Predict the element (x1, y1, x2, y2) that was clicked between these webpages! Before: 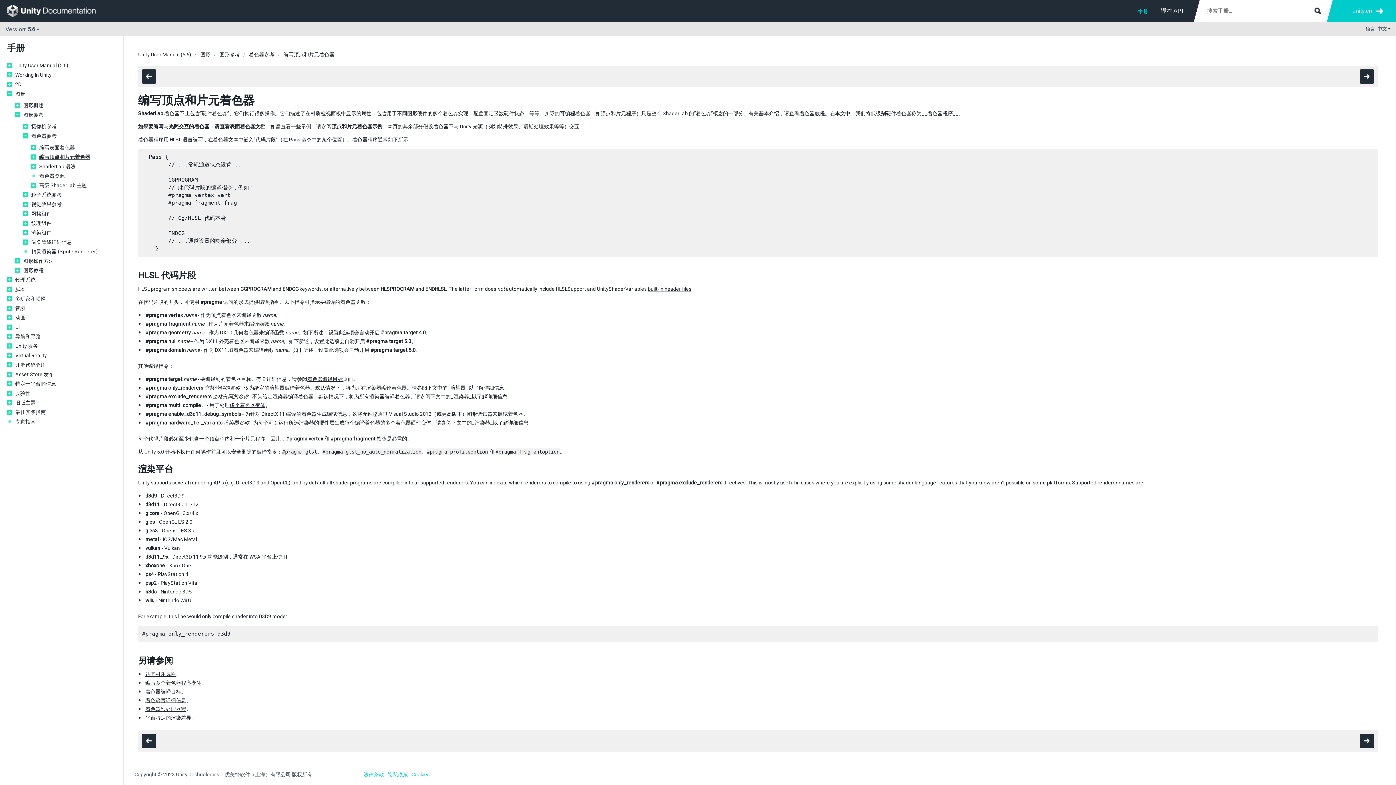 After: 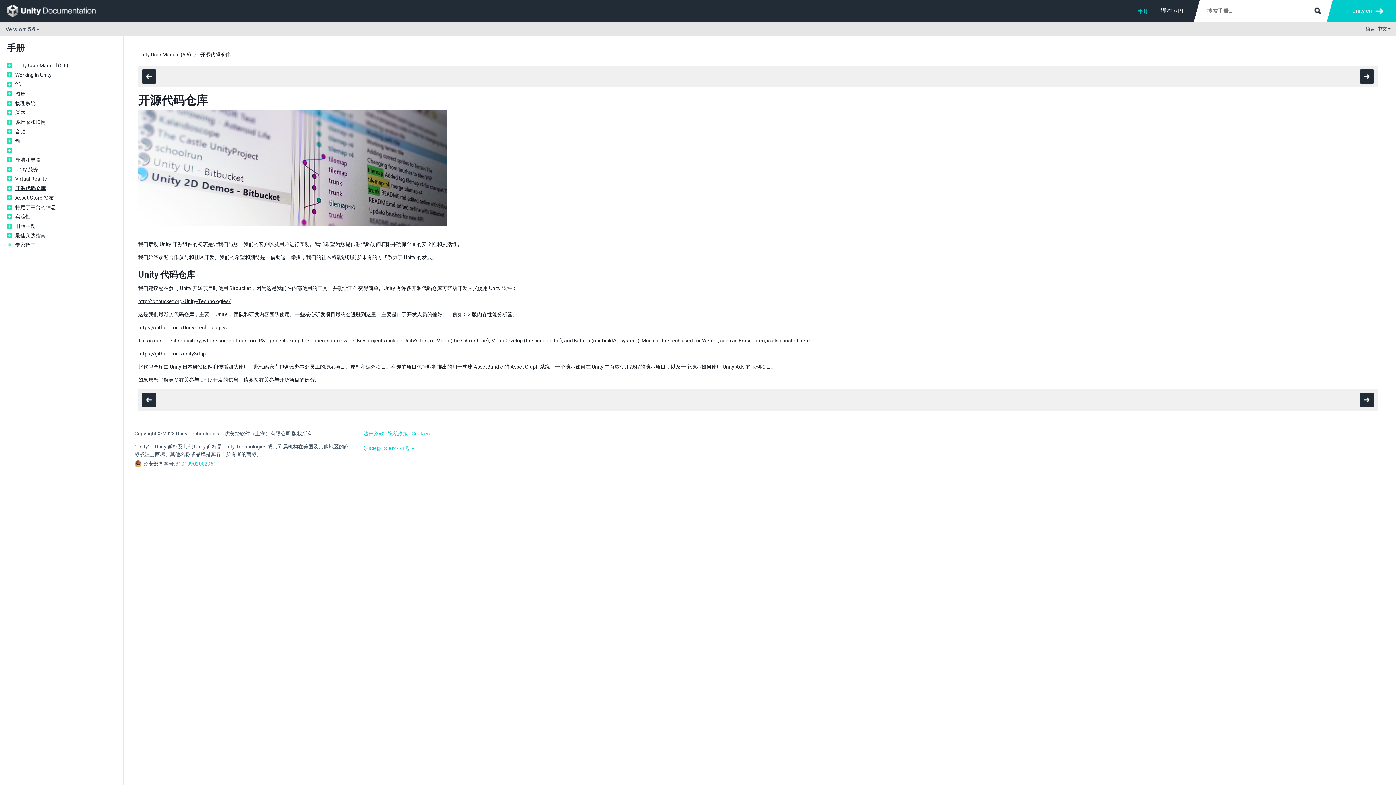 Action: label: 开源代码仓库 bbox: (15, 361, 116, 368)